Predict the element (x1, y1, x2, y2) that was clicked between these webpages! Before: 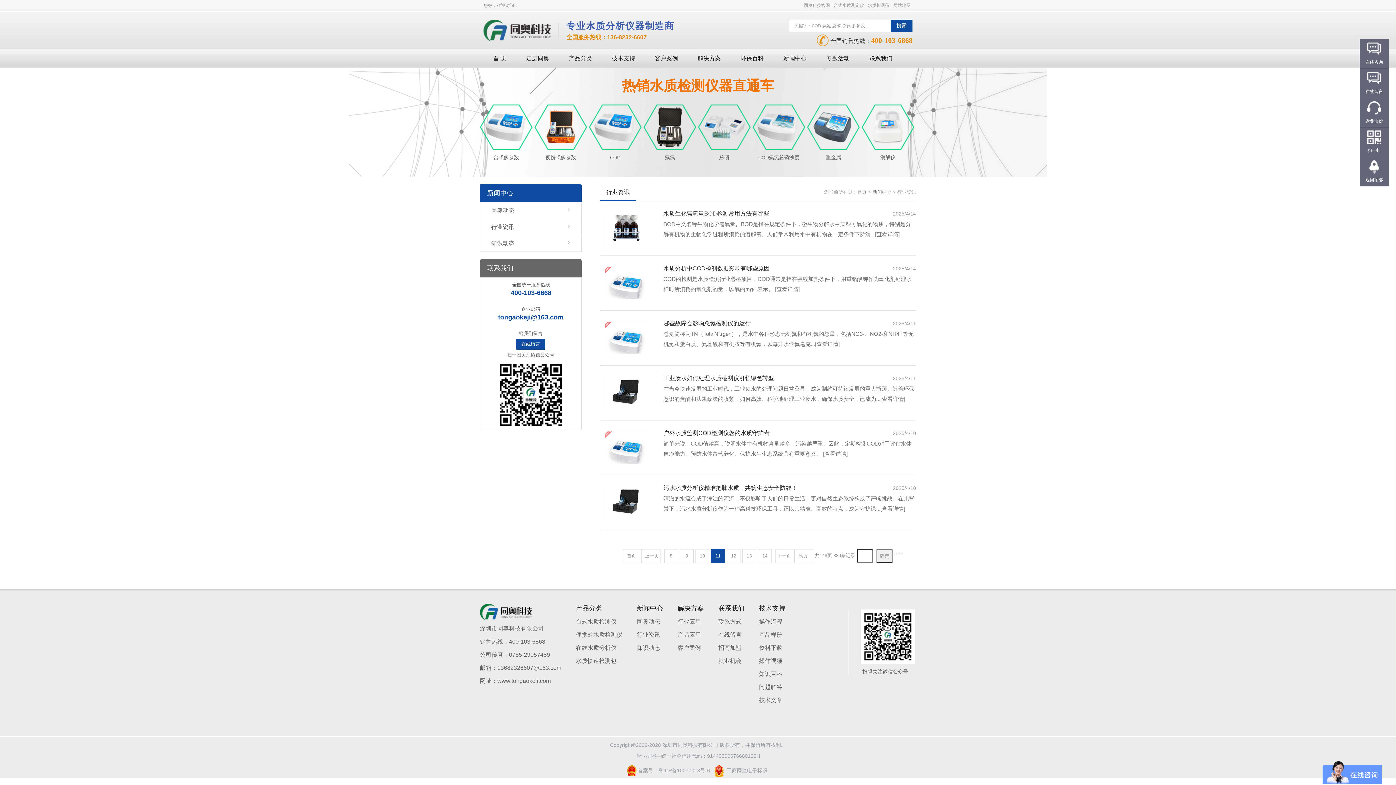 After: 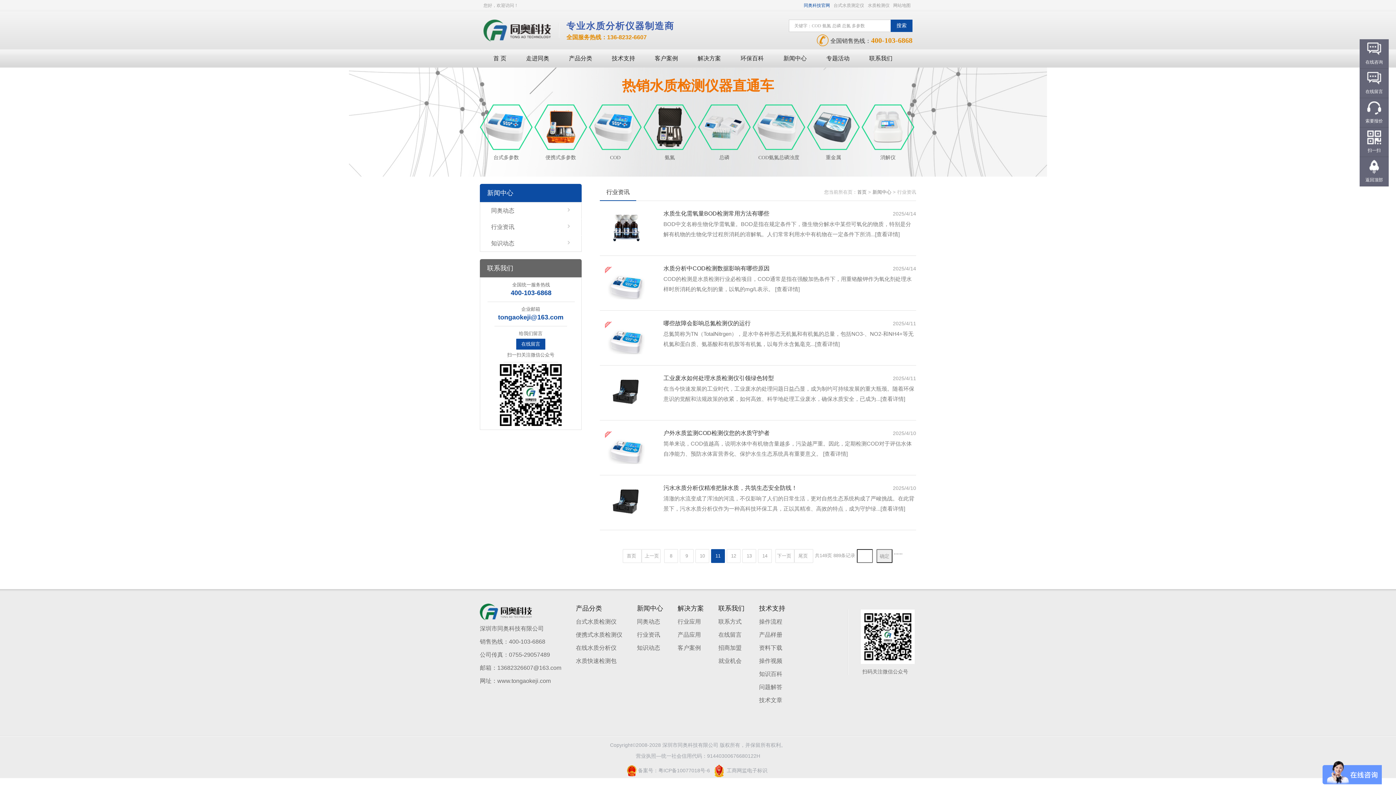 Action: label: 同奥科技官网 bbox: (804, 0, 830, 10)